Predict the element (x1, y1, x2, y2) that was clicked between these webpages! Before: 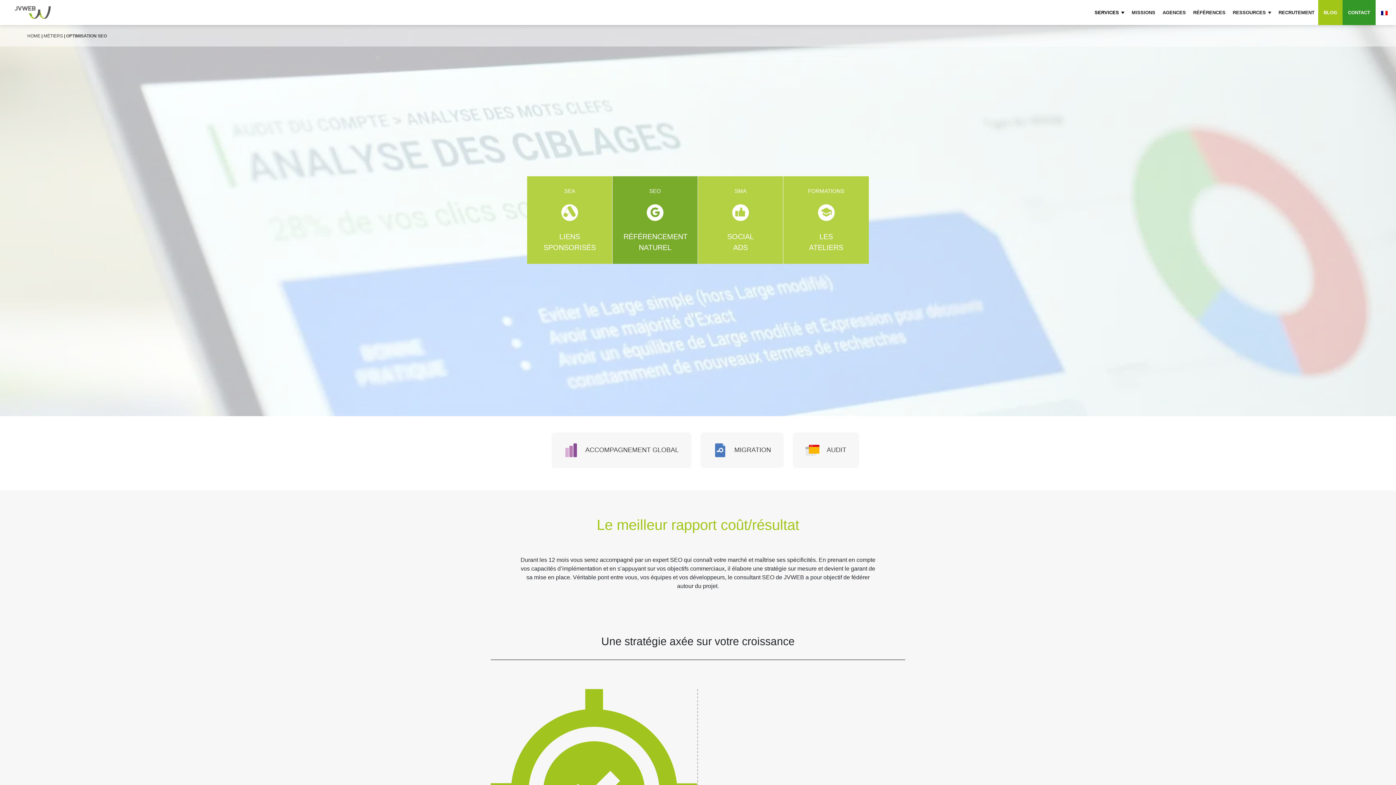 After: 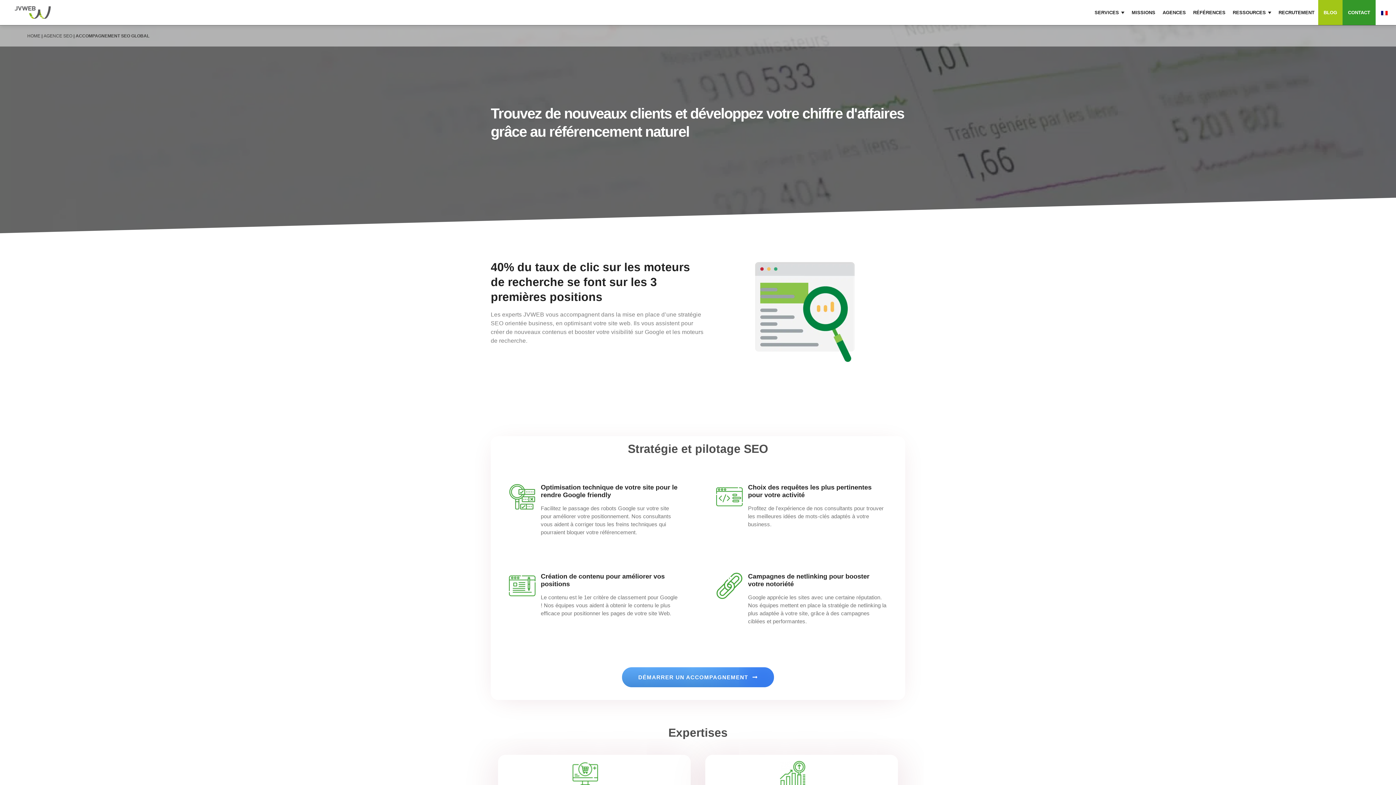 Action: label: ACCOMPAGNEMENT GLOBAL bbox: (551, 432, 691, 468)